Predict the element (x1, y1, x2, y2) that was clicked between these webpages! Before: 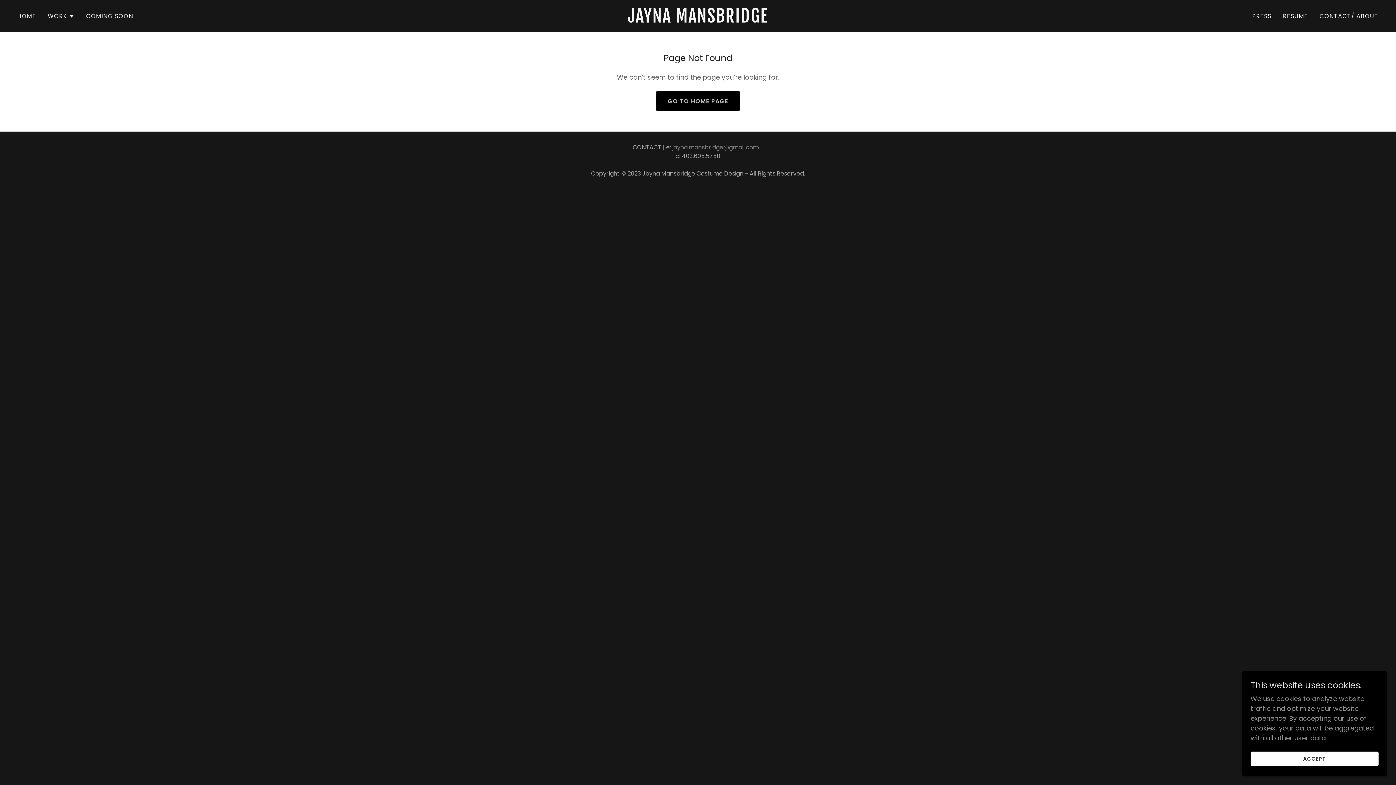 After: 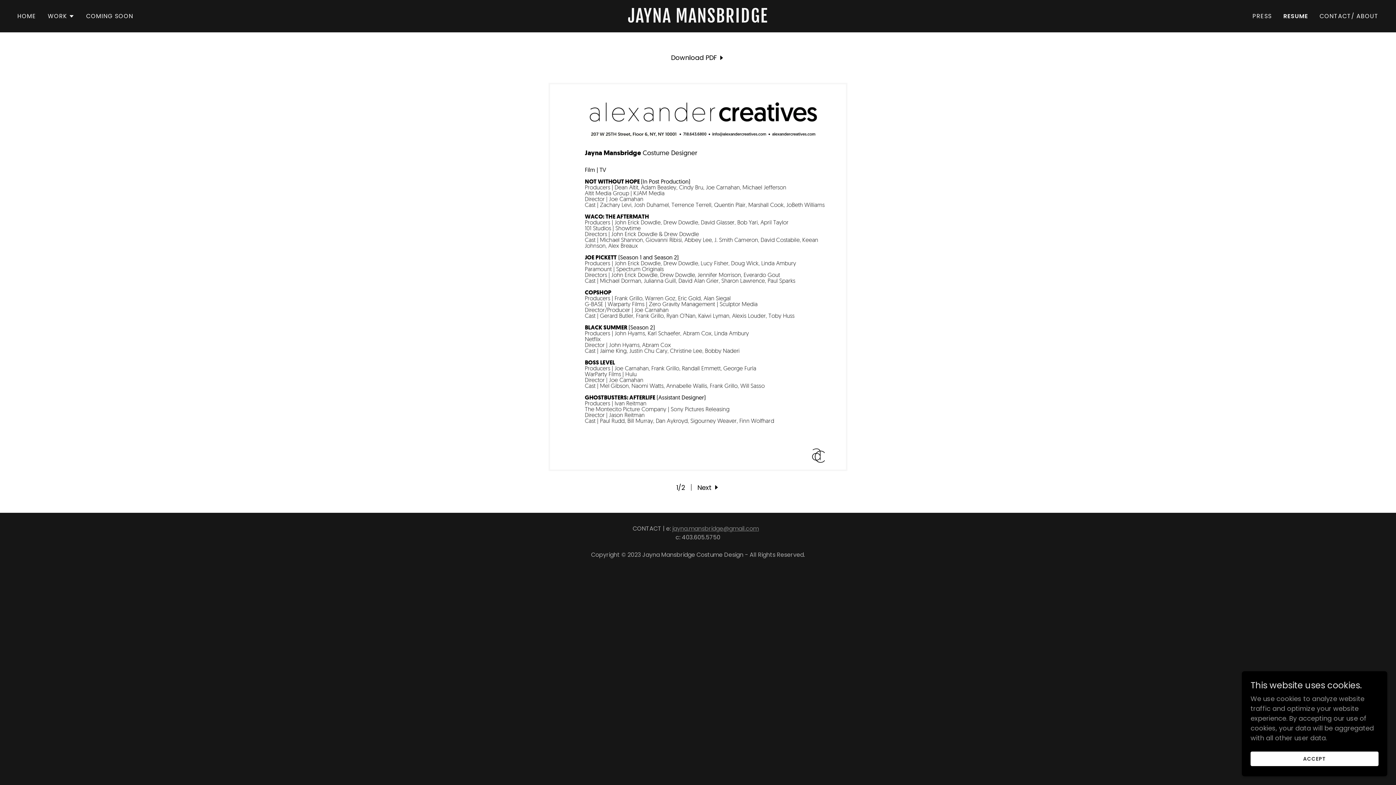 Action: bbox: (1281, 9, 1310, 22) label: RESUME